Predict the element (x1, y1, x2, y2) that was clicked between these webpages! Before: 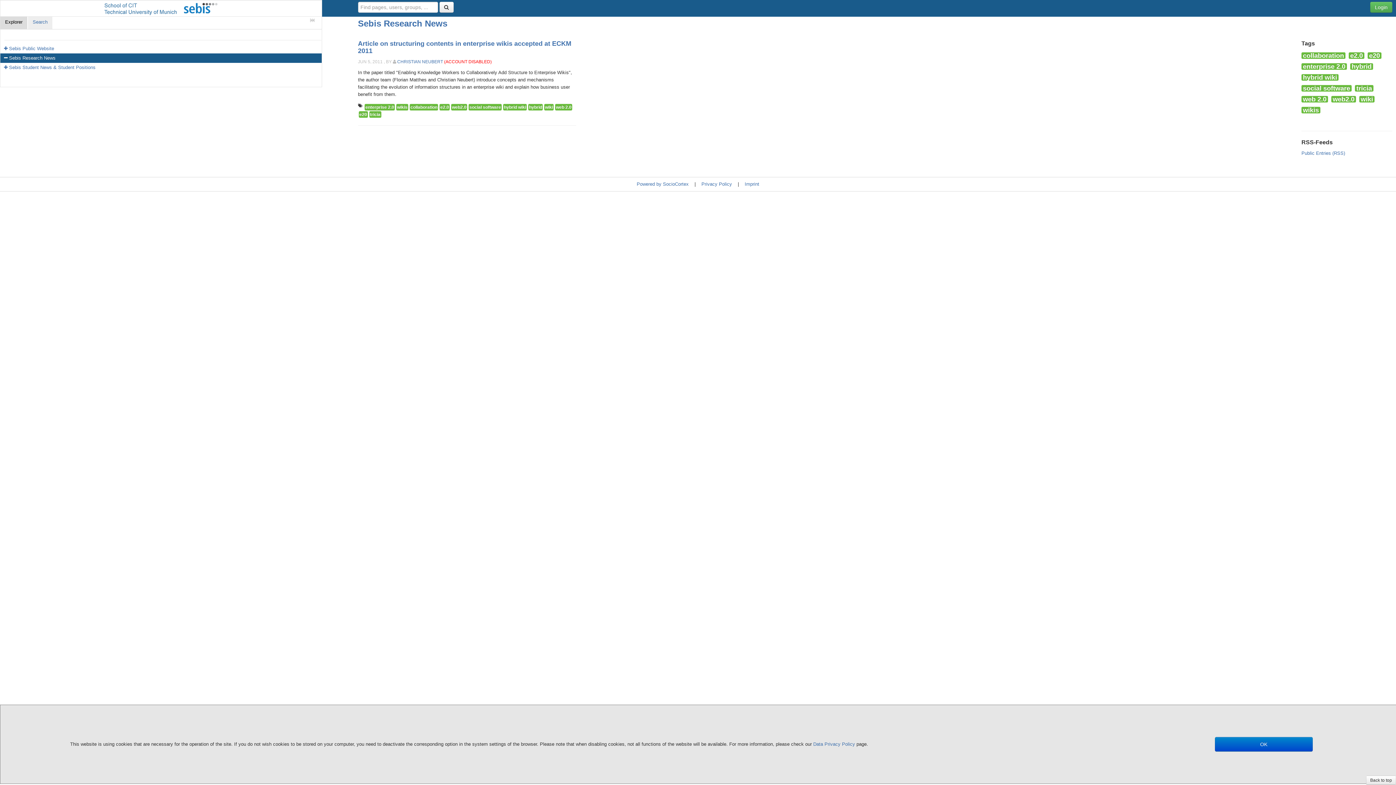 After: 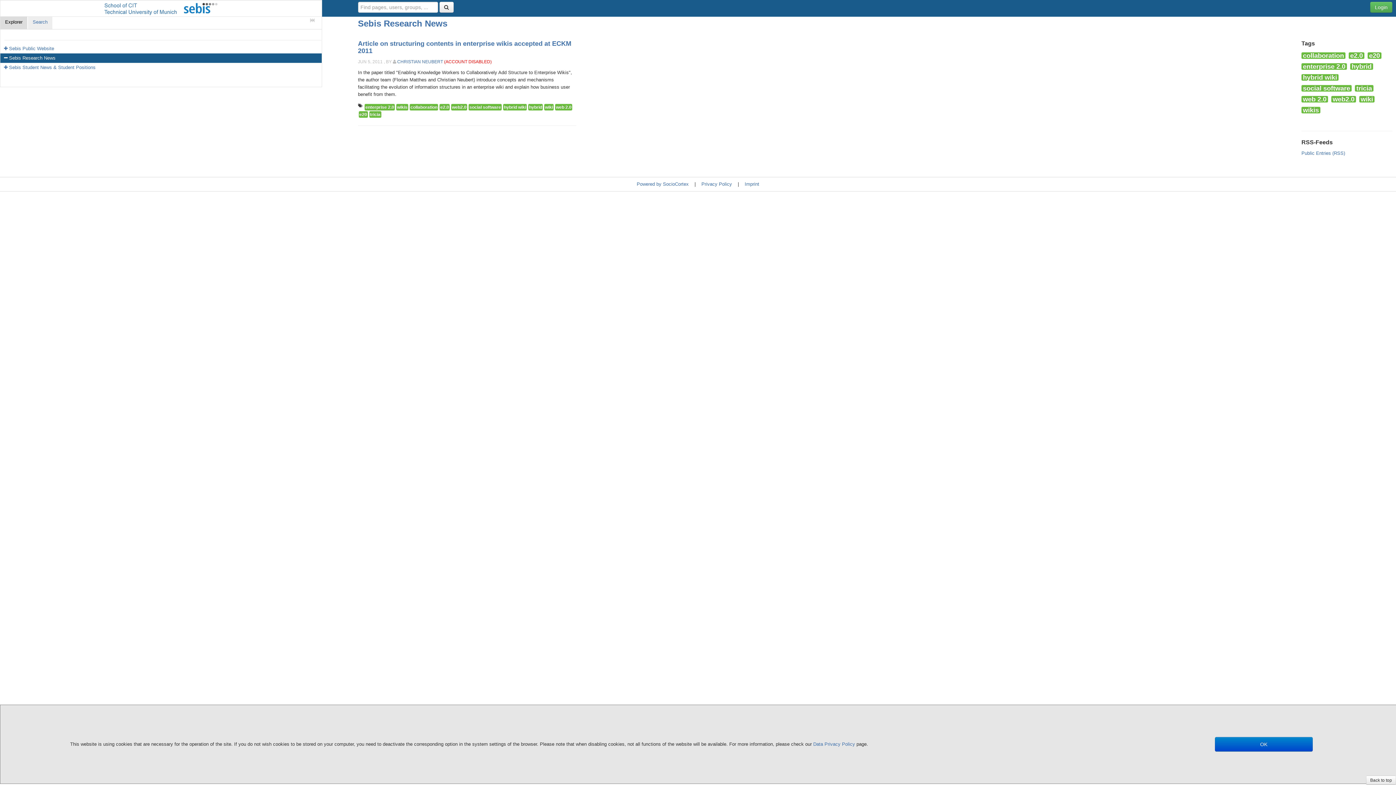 Action: label: e20 bbox: (1367, 52, 1381, 58)